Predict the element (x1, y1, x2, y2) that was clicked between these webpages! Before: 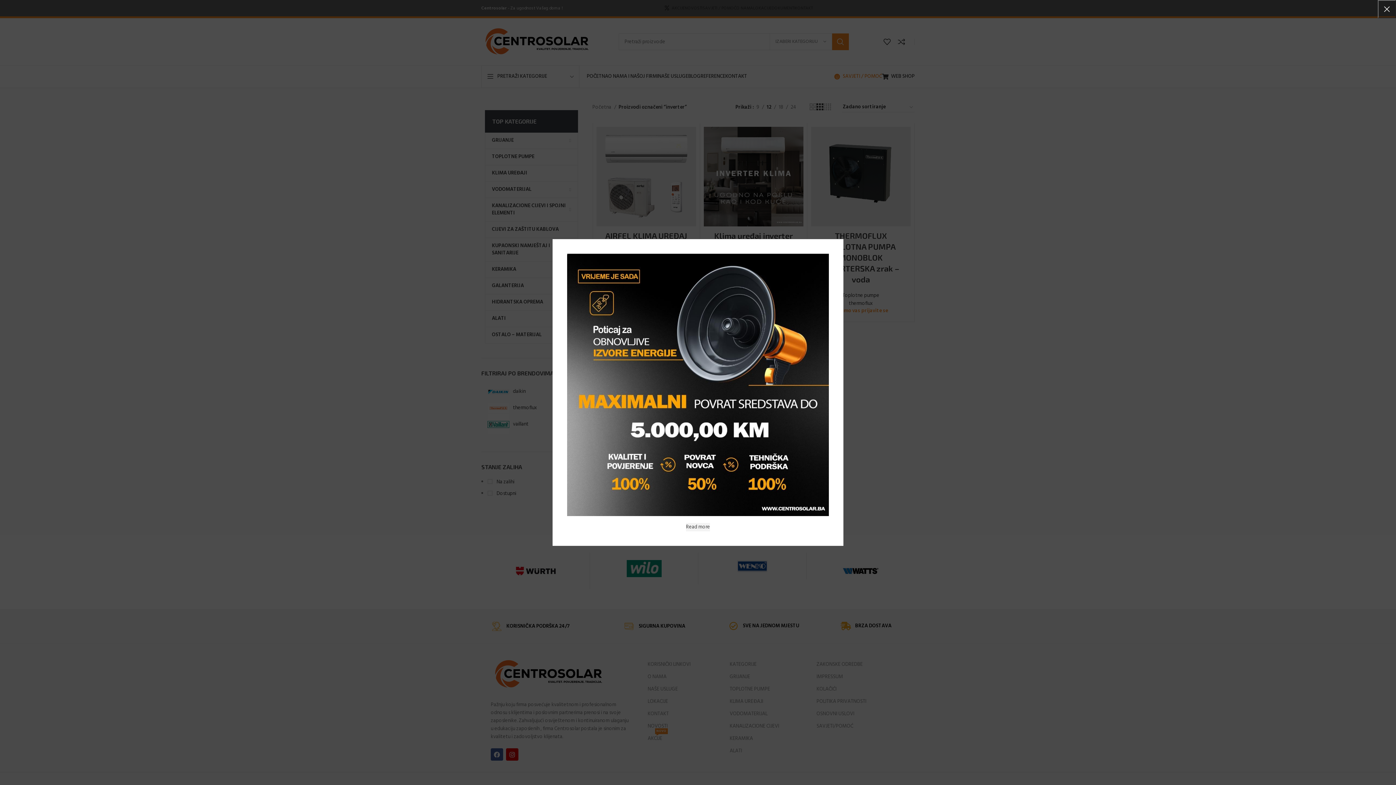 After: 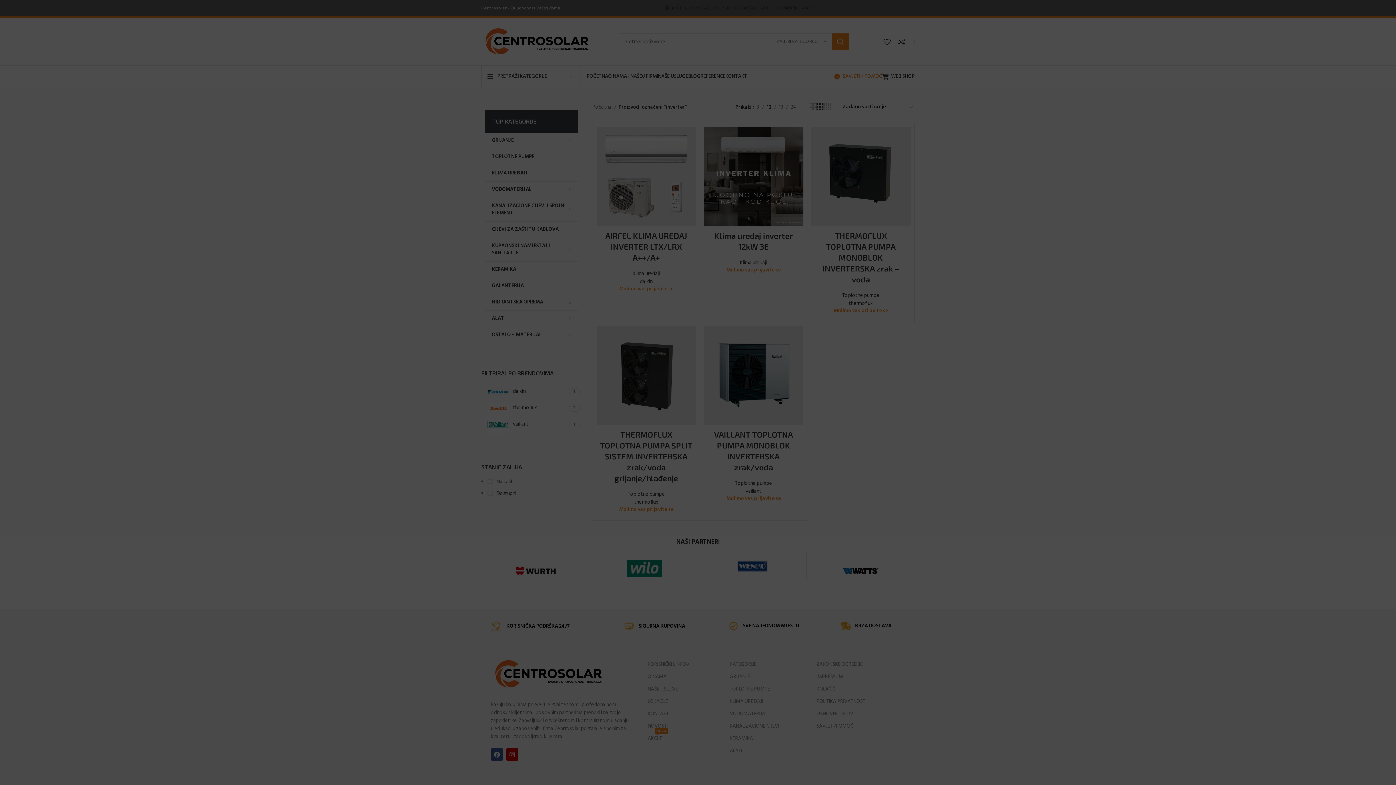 Action: bbox: (683, 523, 707, 531) label: Read more